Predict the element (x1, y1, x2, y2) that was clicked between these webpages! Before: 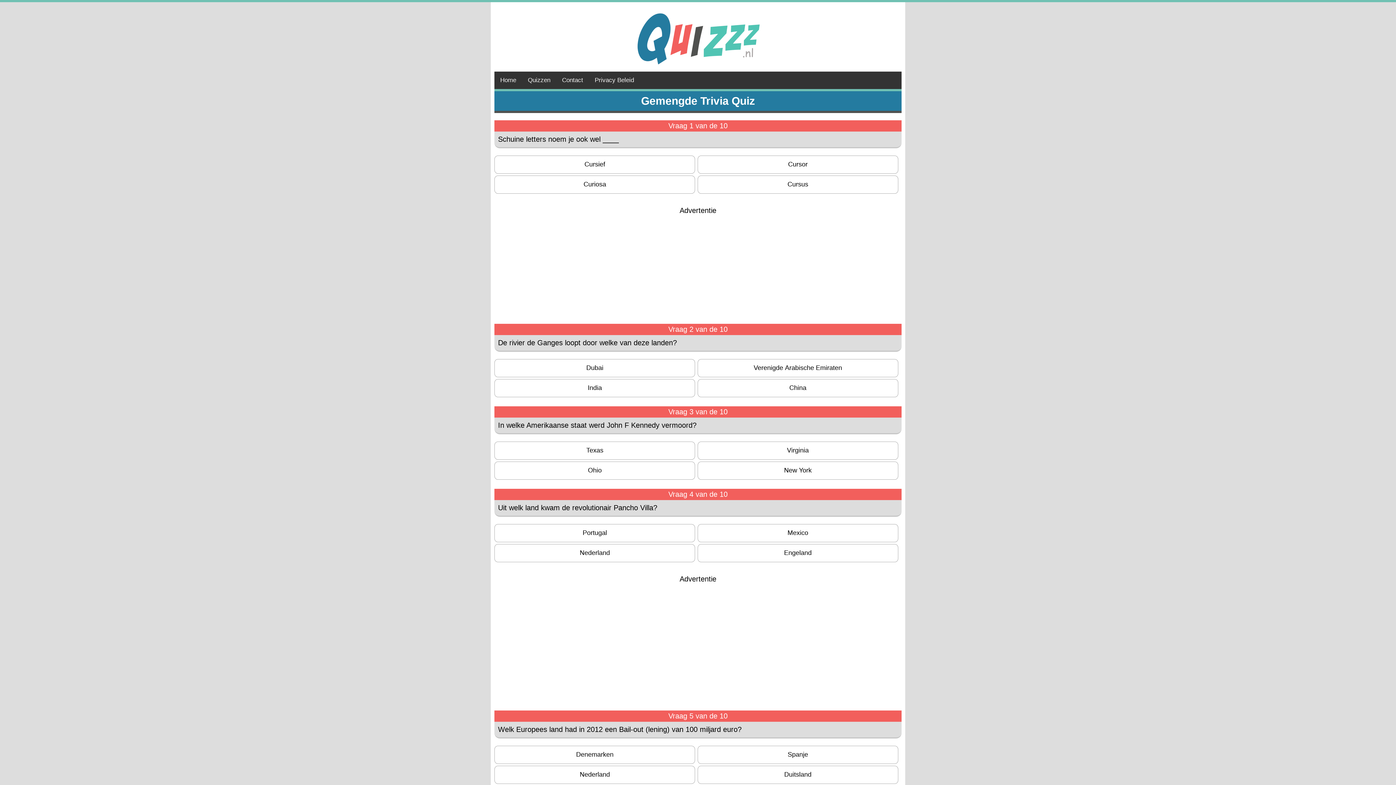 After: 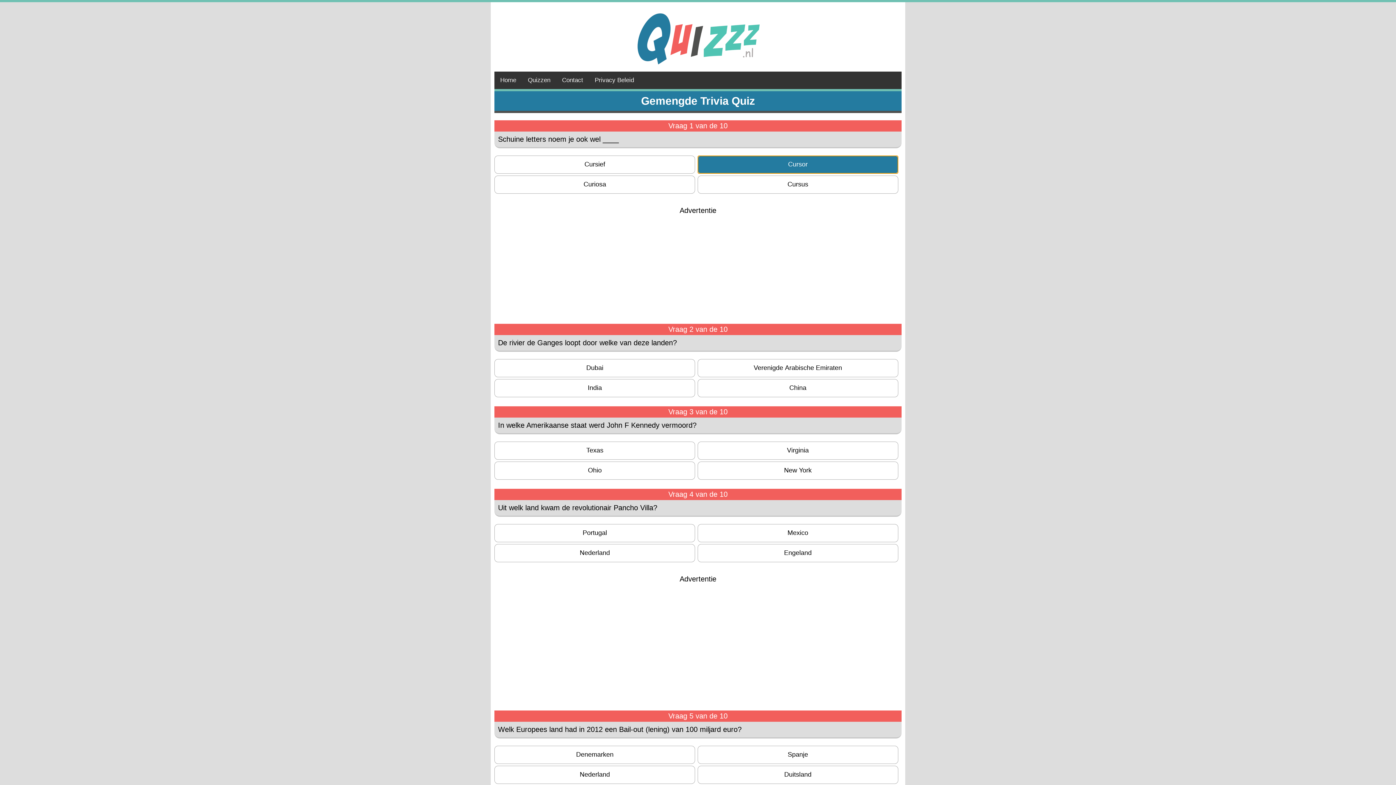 Action: bbox: (697, 155, 898, 173) label: Cursor